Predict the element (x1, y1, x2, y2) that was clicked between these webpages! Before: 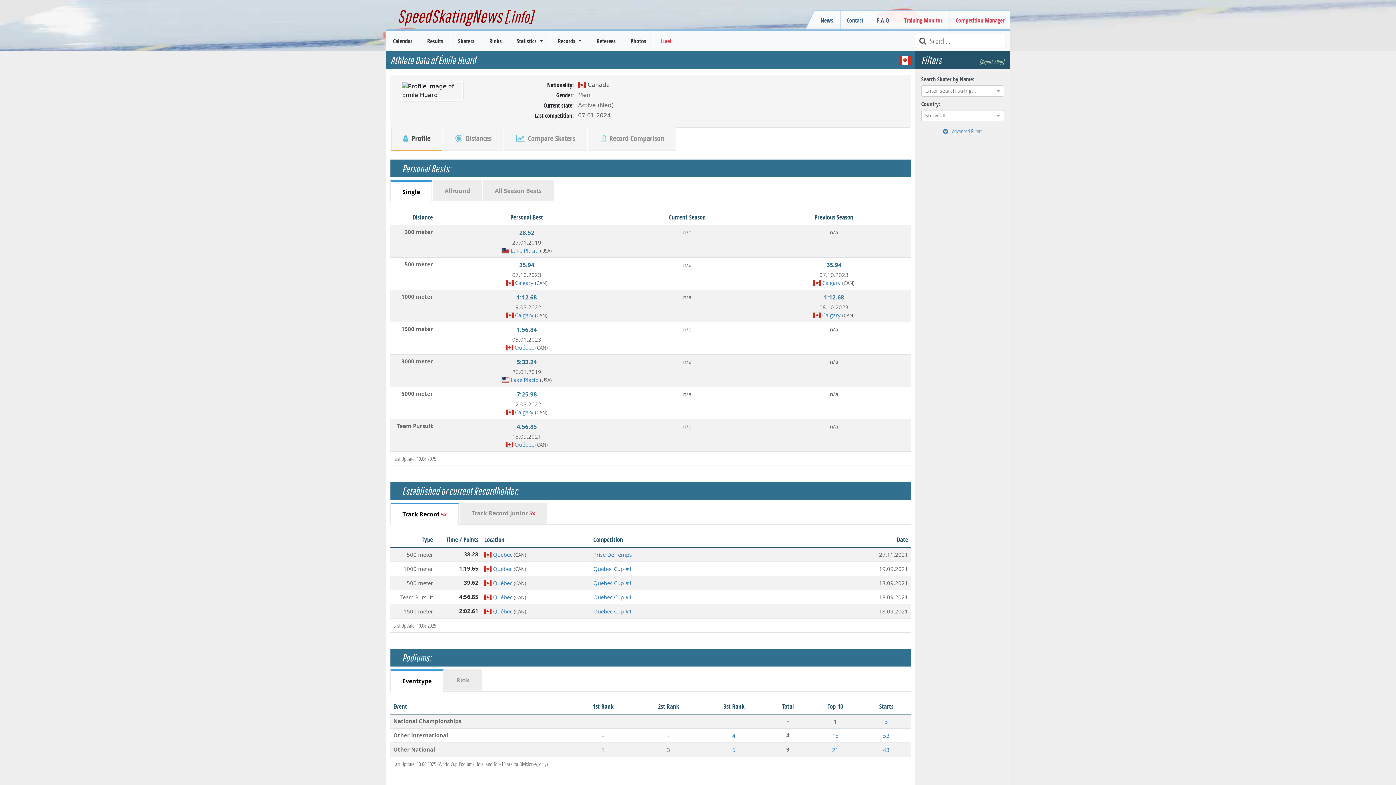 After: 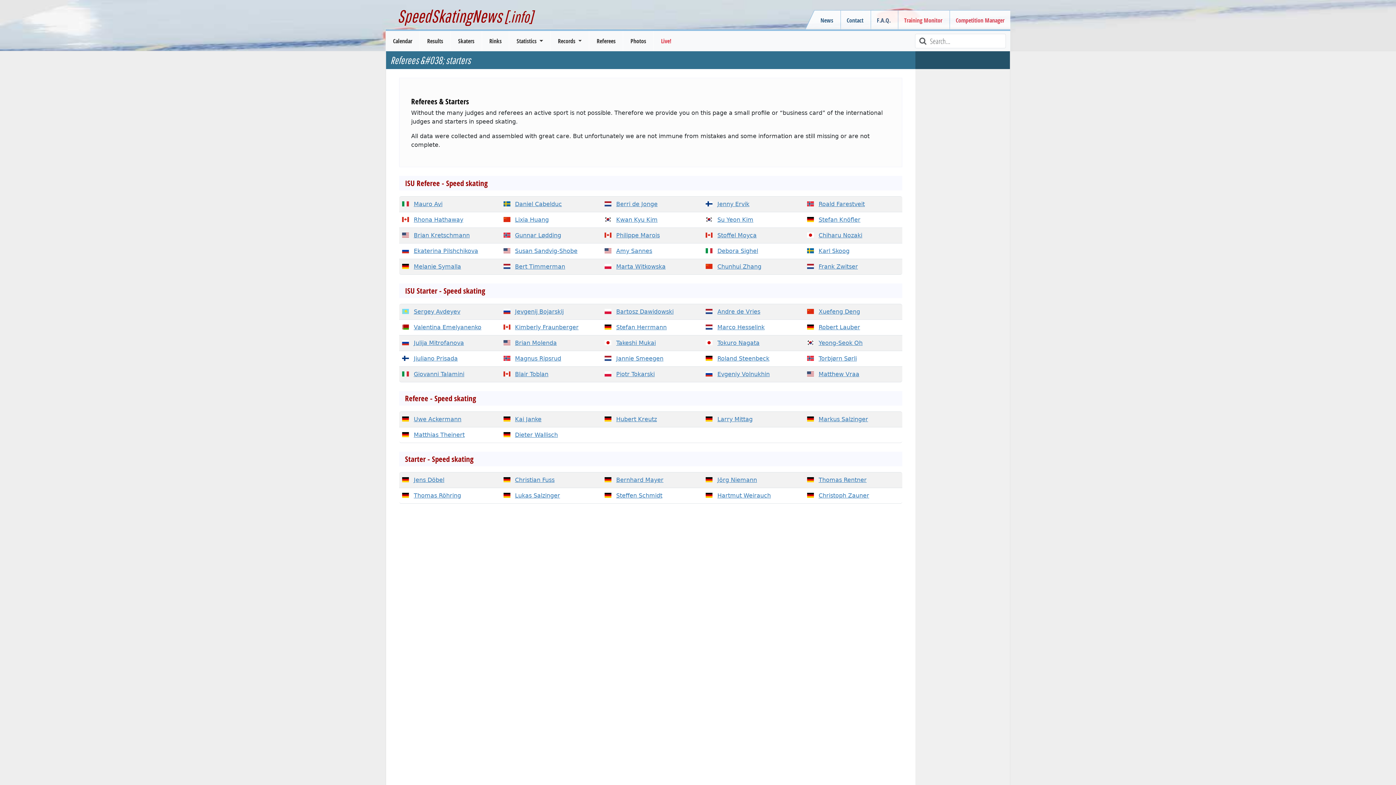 Action: label: Referees bbox: (591, 32, 621, 49)